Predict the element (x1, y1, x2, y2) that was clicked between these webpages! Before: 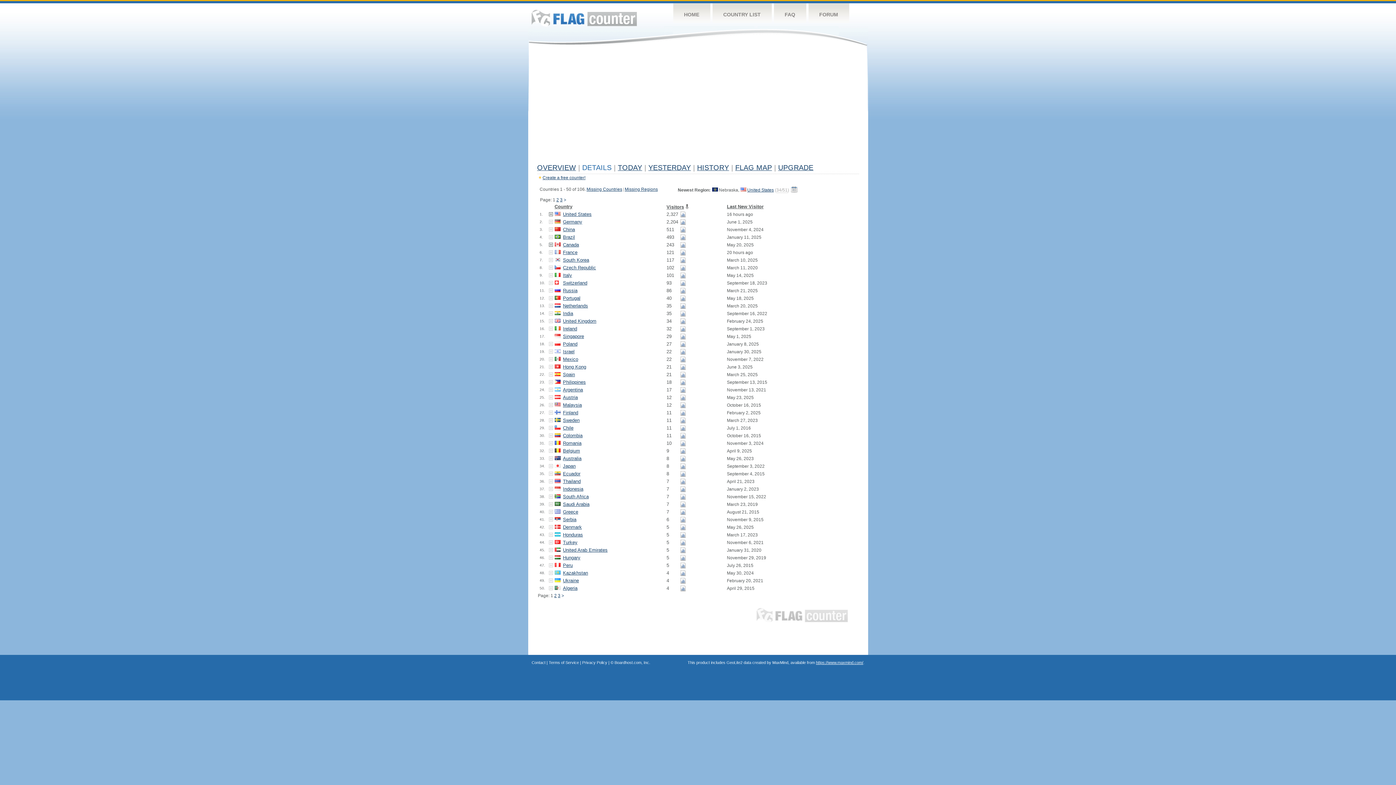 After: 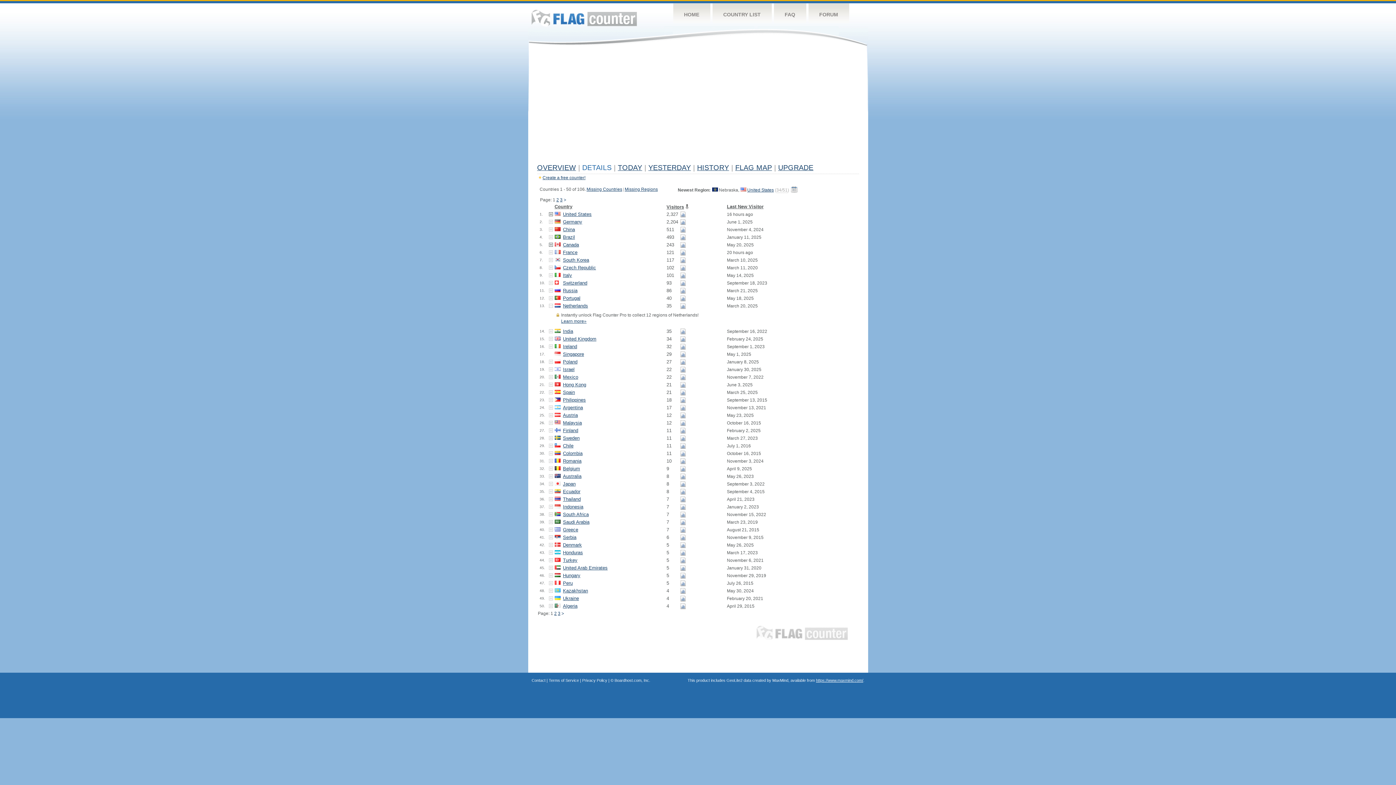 Action: bbox: (548, 302, 552, 308)